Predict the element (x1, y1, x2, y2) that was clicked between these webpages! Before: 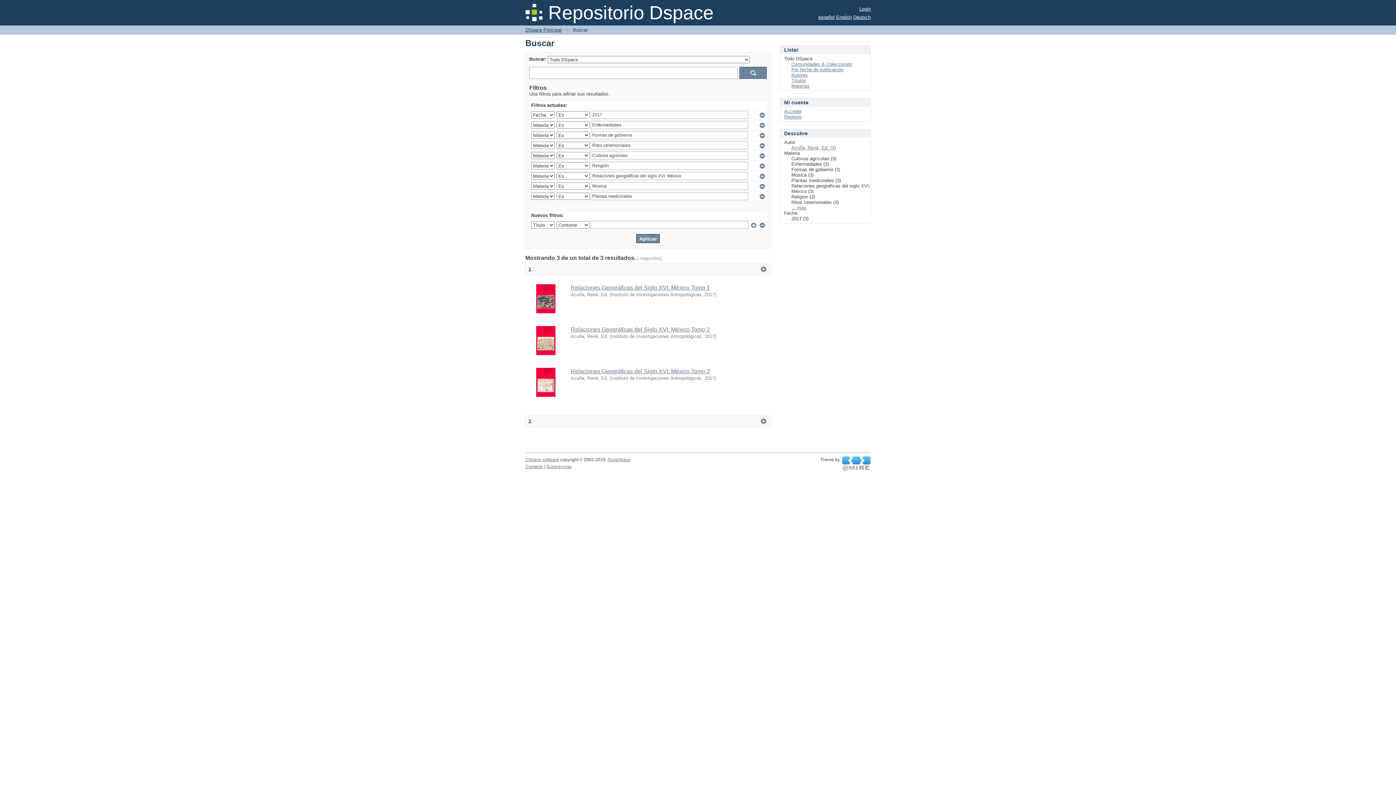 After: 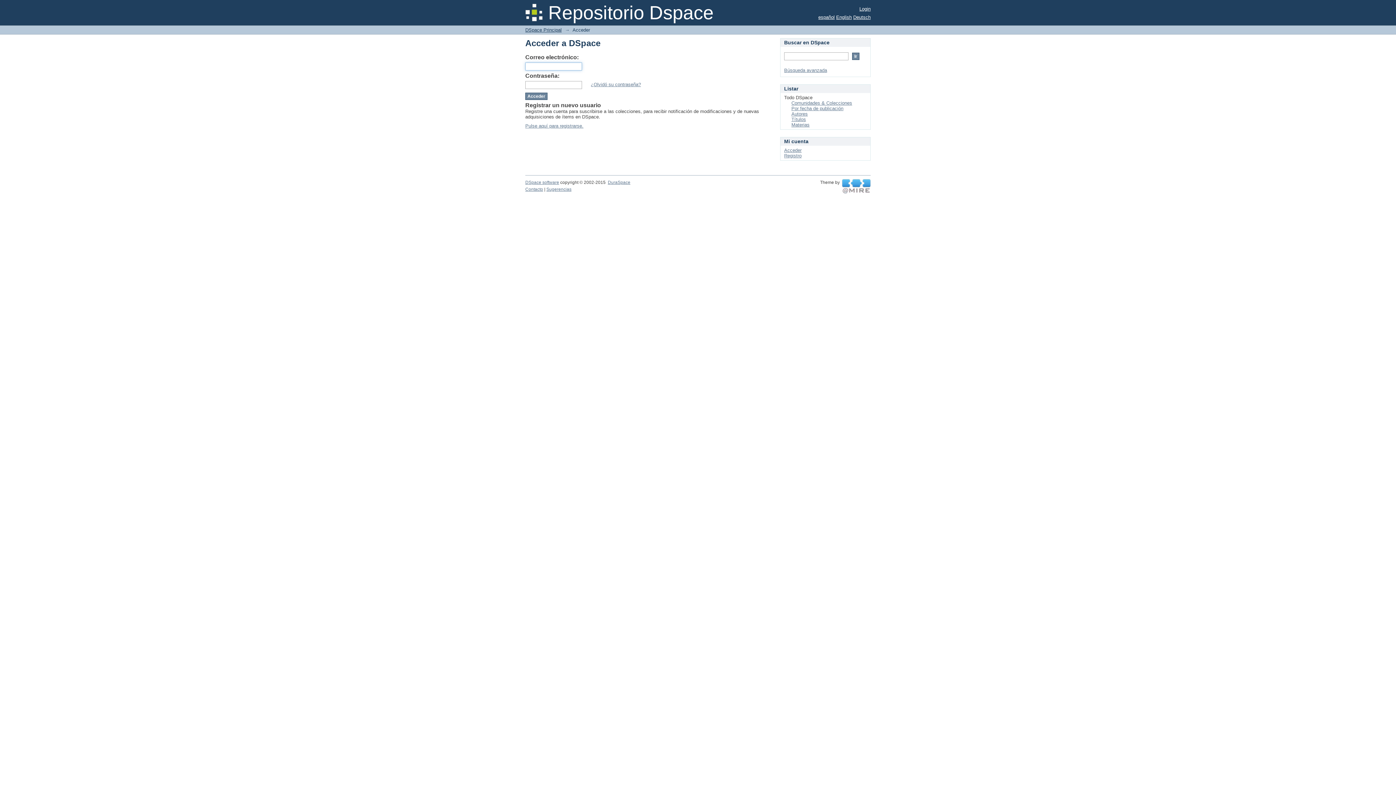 Action: label: Acceder bbox: (784, 108, 801, 114)